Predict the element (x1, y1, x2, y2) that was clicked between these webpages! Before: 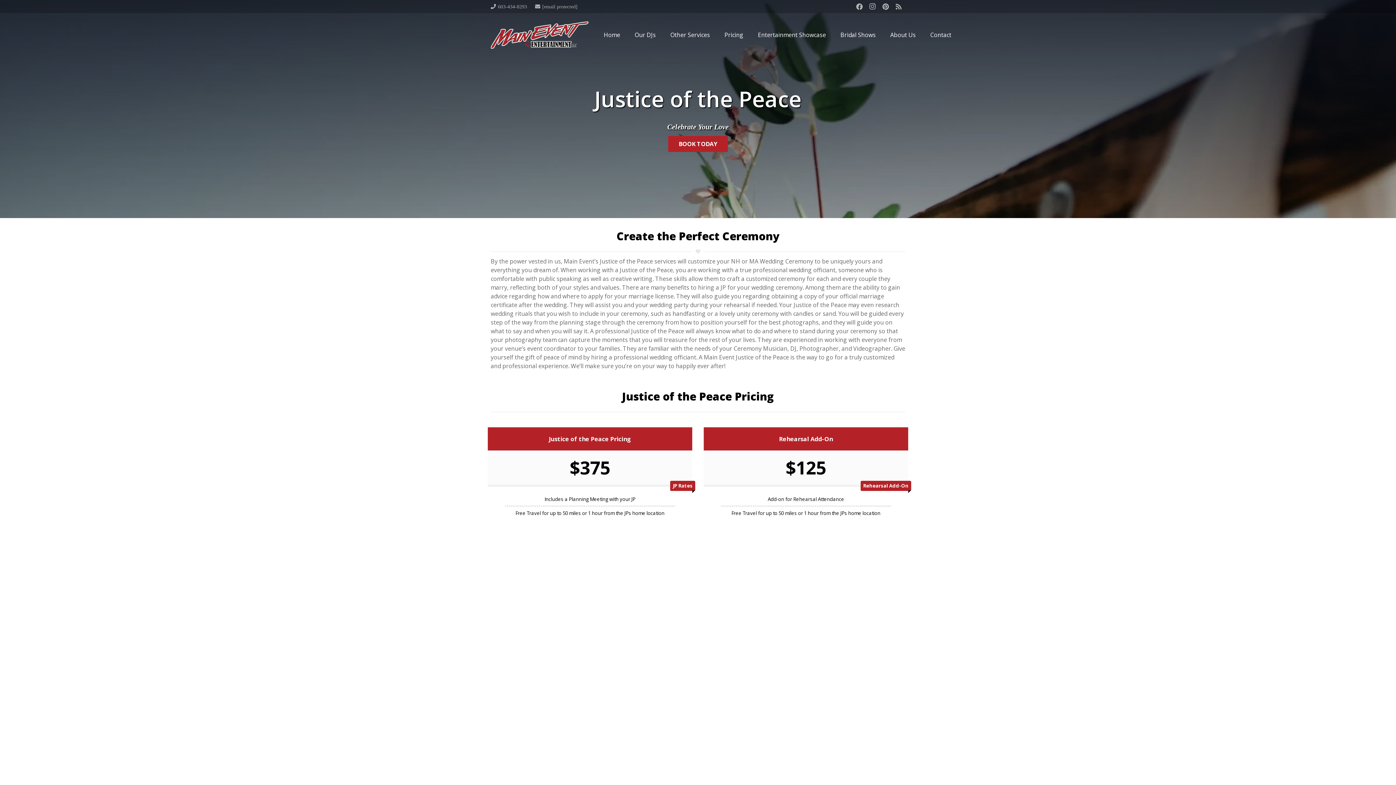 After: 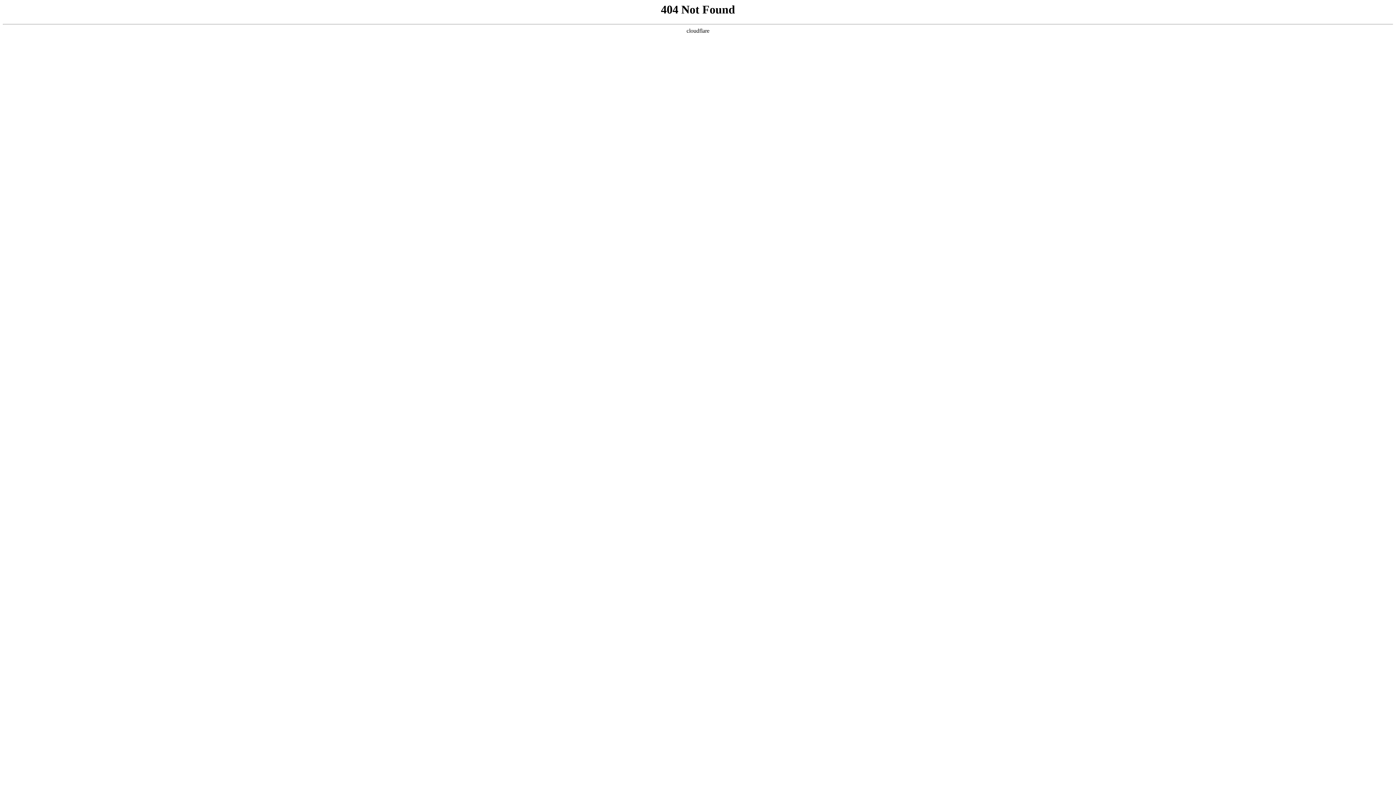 Action: bbox: (706, 684, 766, 700) label: BOOK TODAY